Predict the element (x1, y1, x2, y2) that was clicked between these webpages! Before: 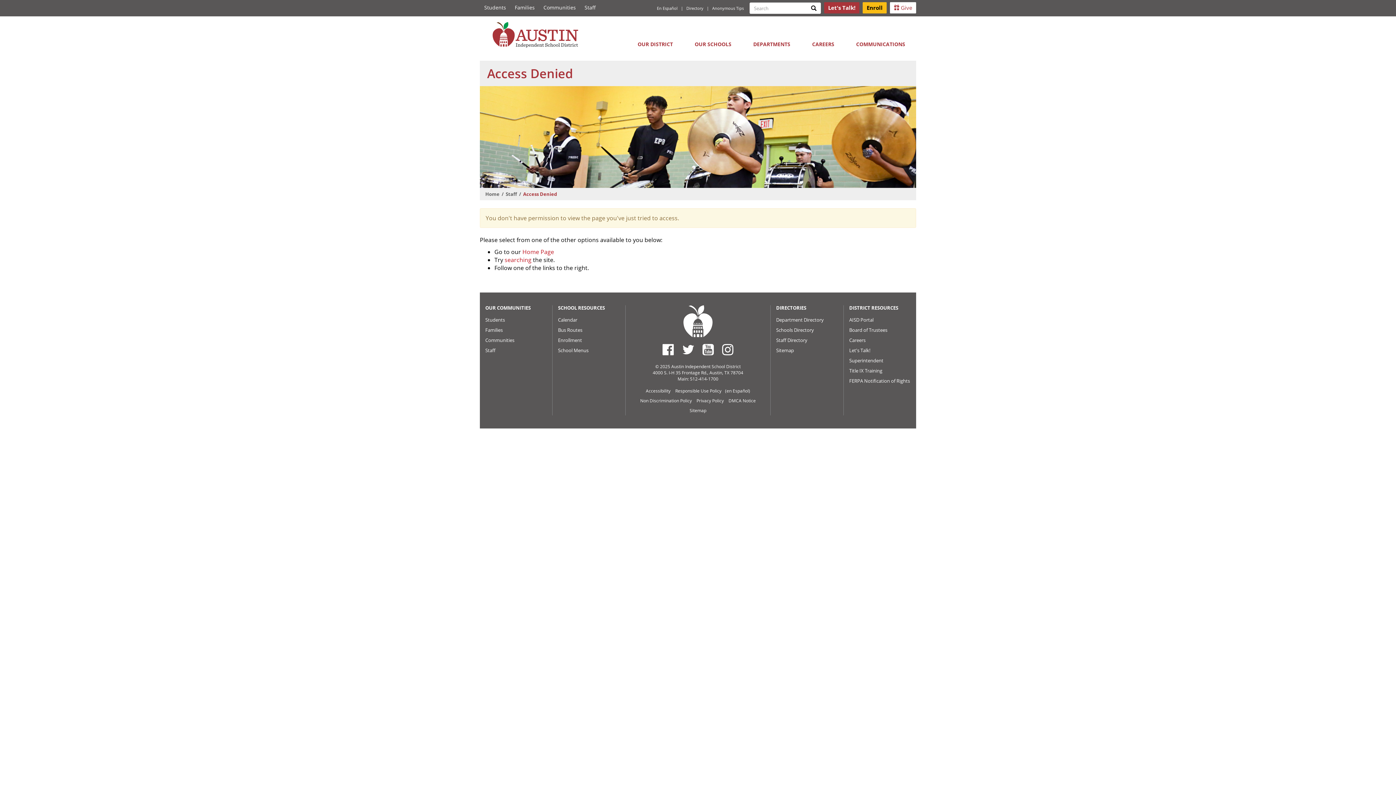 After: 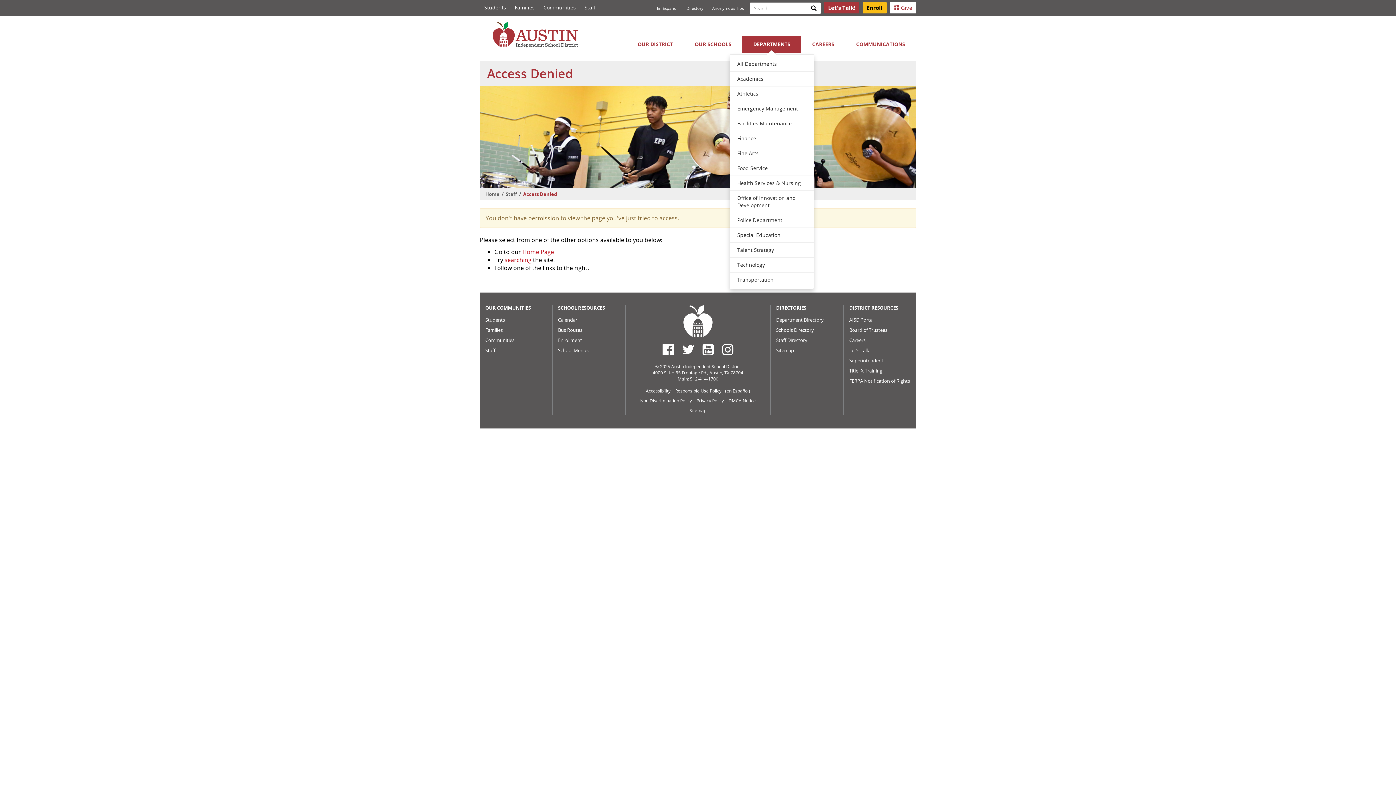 Action: label: DEPARTMENTS bbox: (742, 35, 801, 52)